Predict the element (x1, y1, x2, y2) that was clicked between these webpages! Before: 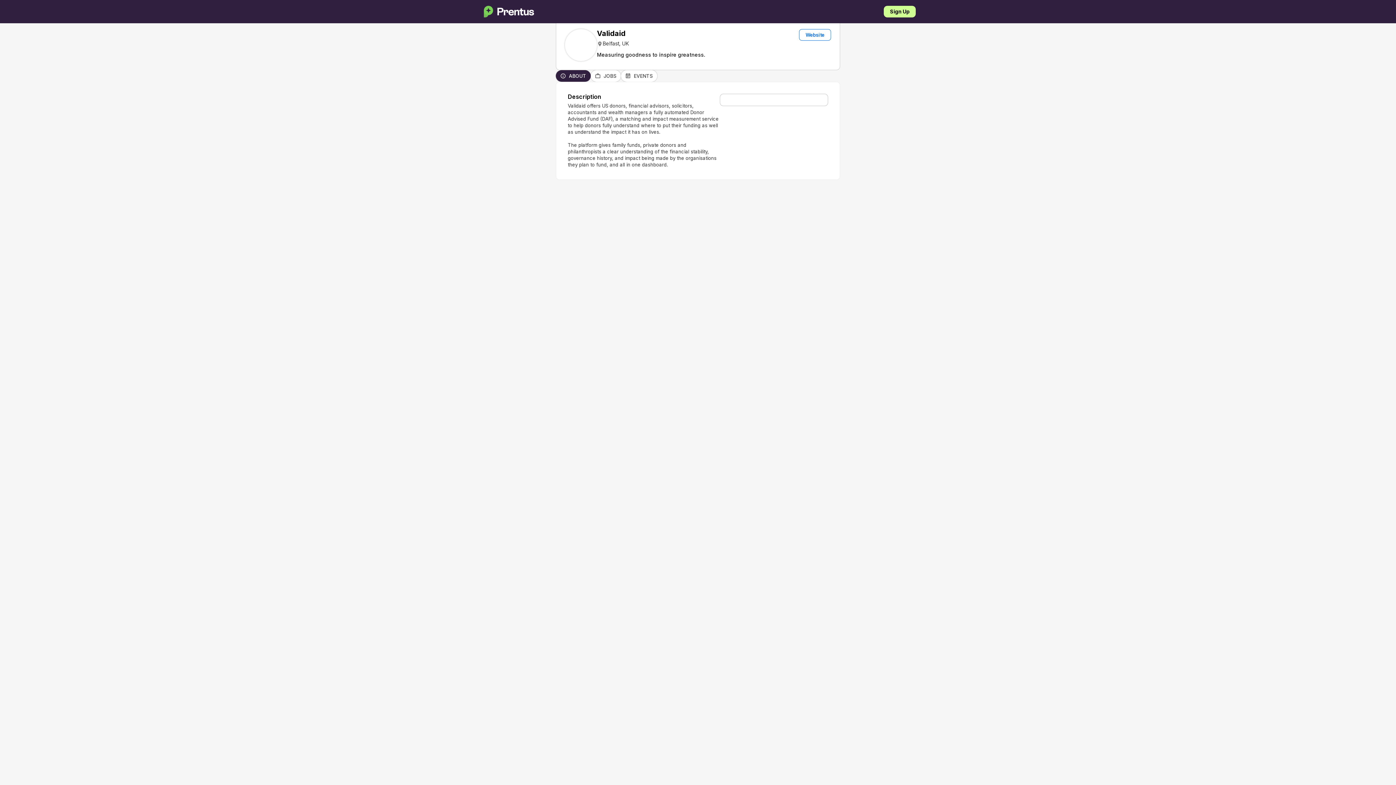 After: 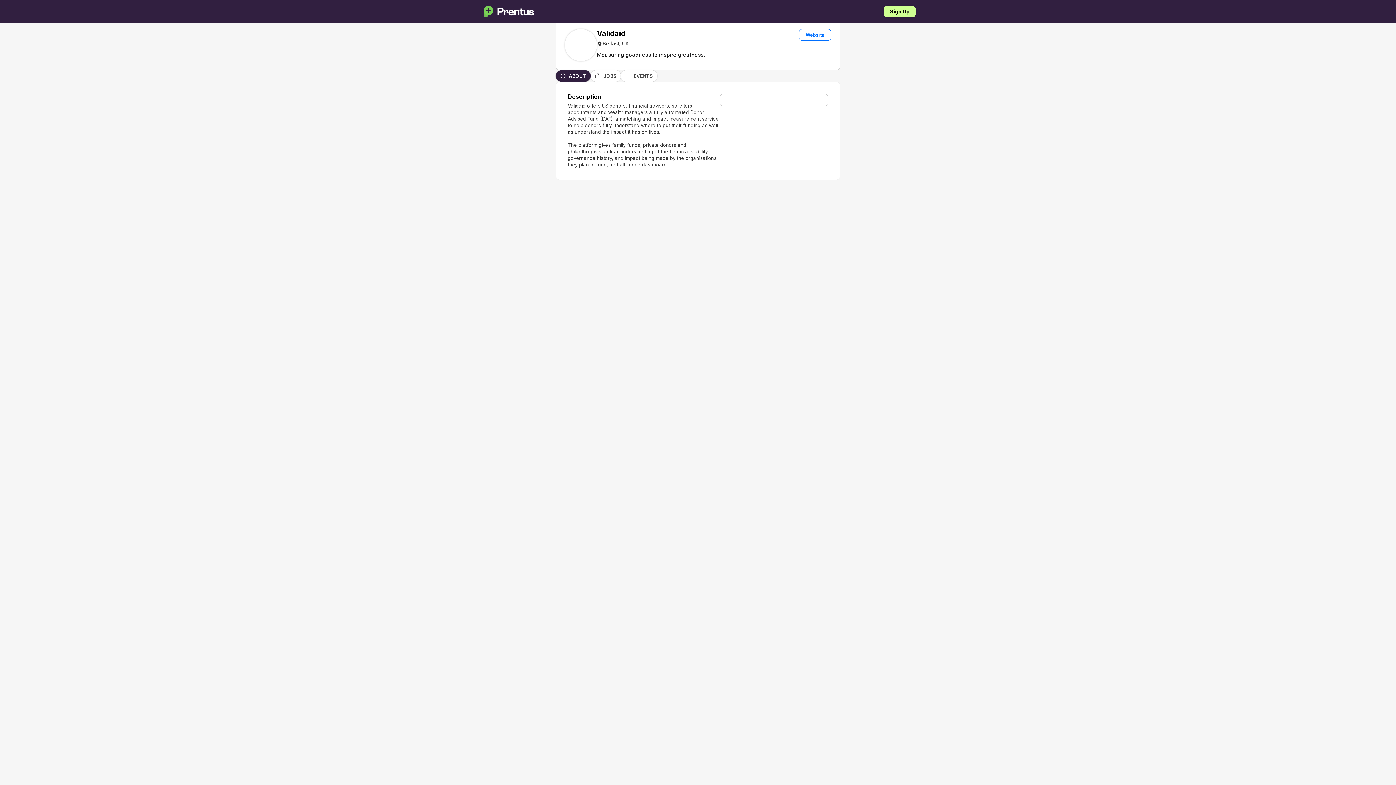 Action: label: location_on bbox: (597, 40, 602, 46)